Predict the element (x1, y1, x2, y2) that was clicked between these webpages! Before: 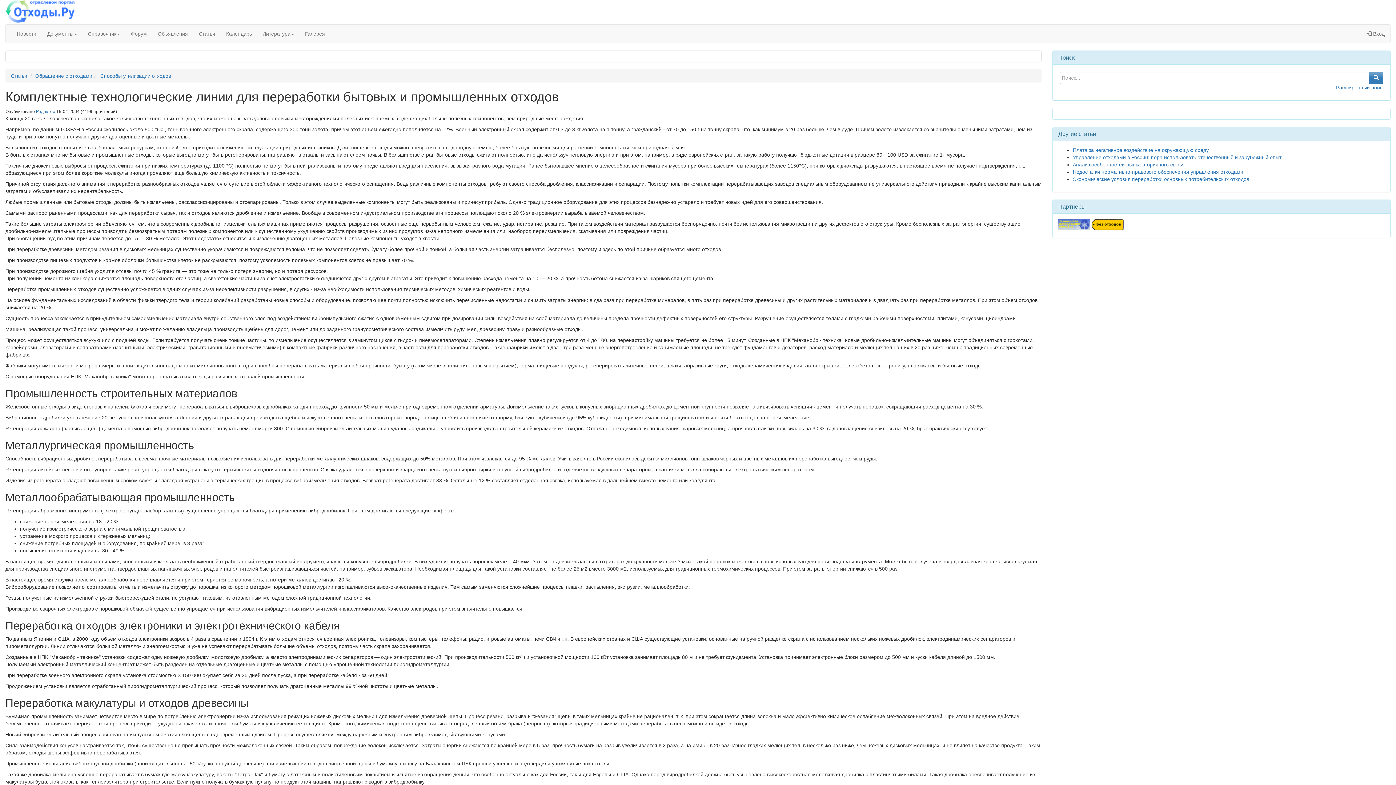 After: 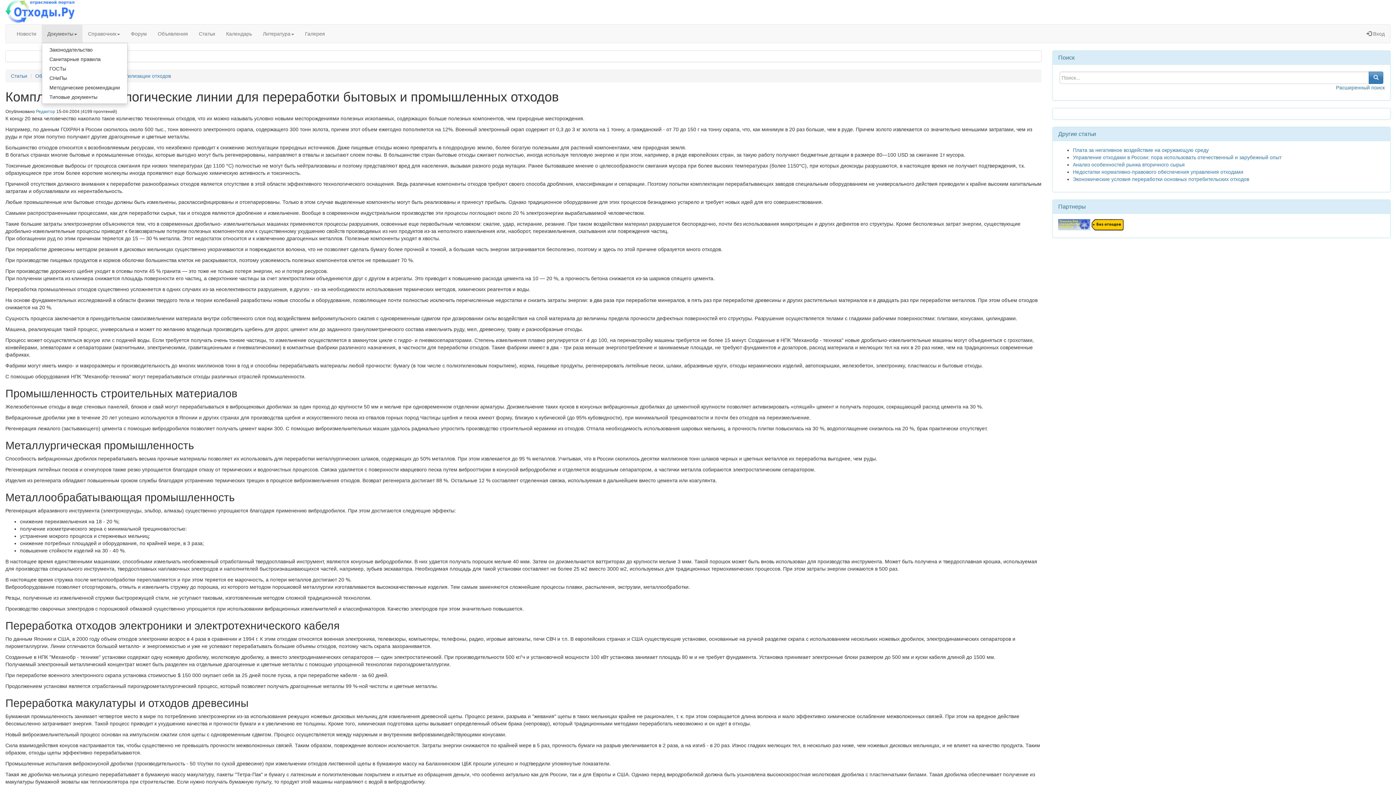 Action: label: Документы bbox: (41, 24, 82, 43)